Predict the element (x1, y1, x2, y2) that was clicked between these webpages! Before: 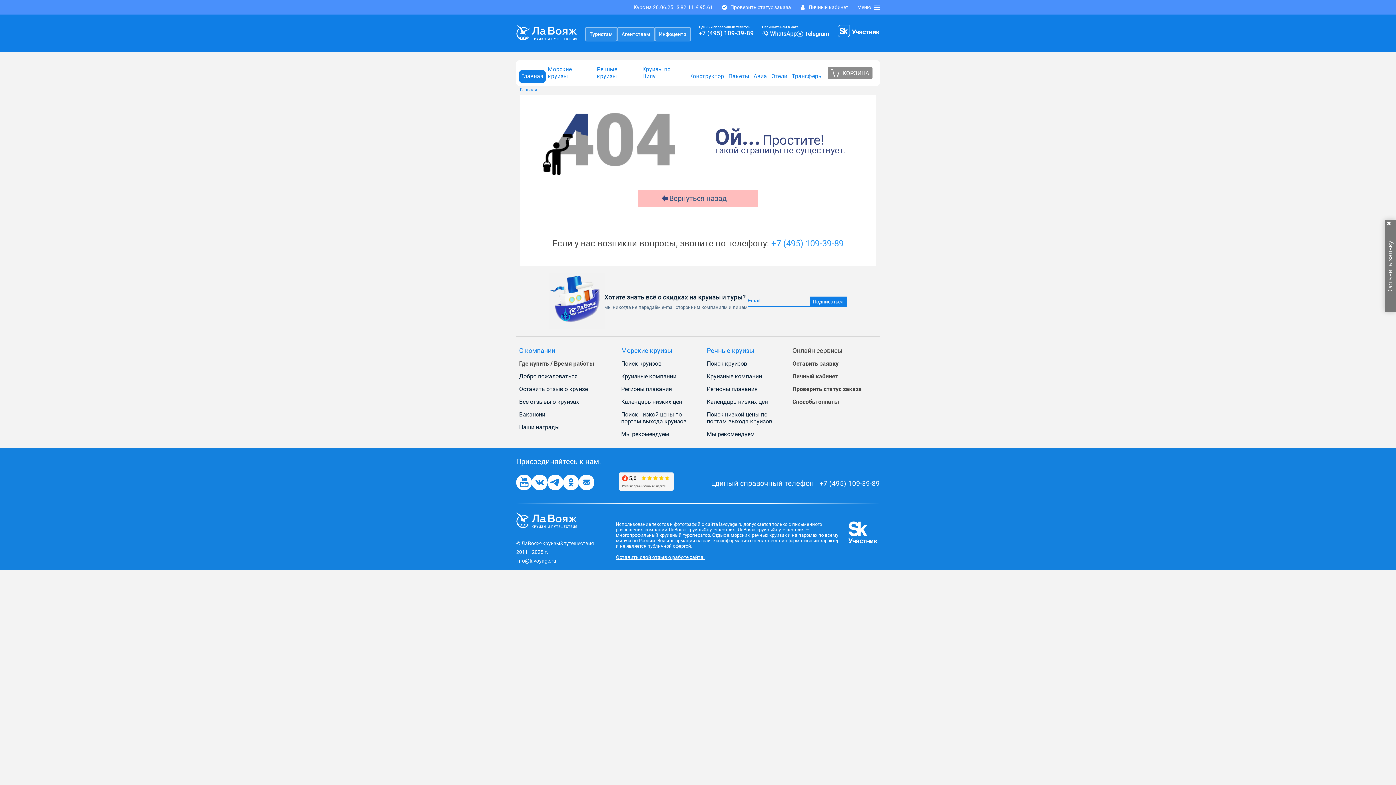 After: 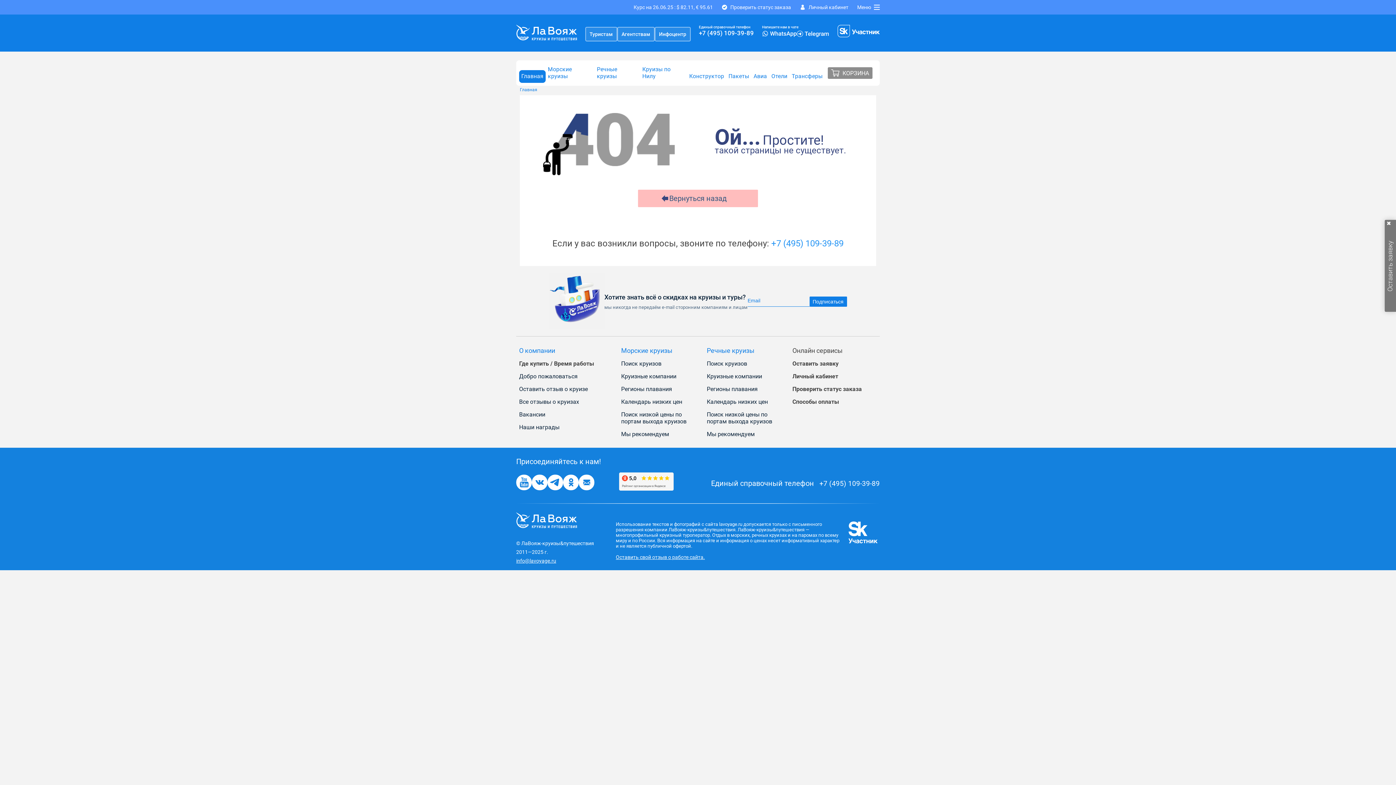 Action: label: +7 (495) 109-39-89 bbox: (699, 29, 754, 38)